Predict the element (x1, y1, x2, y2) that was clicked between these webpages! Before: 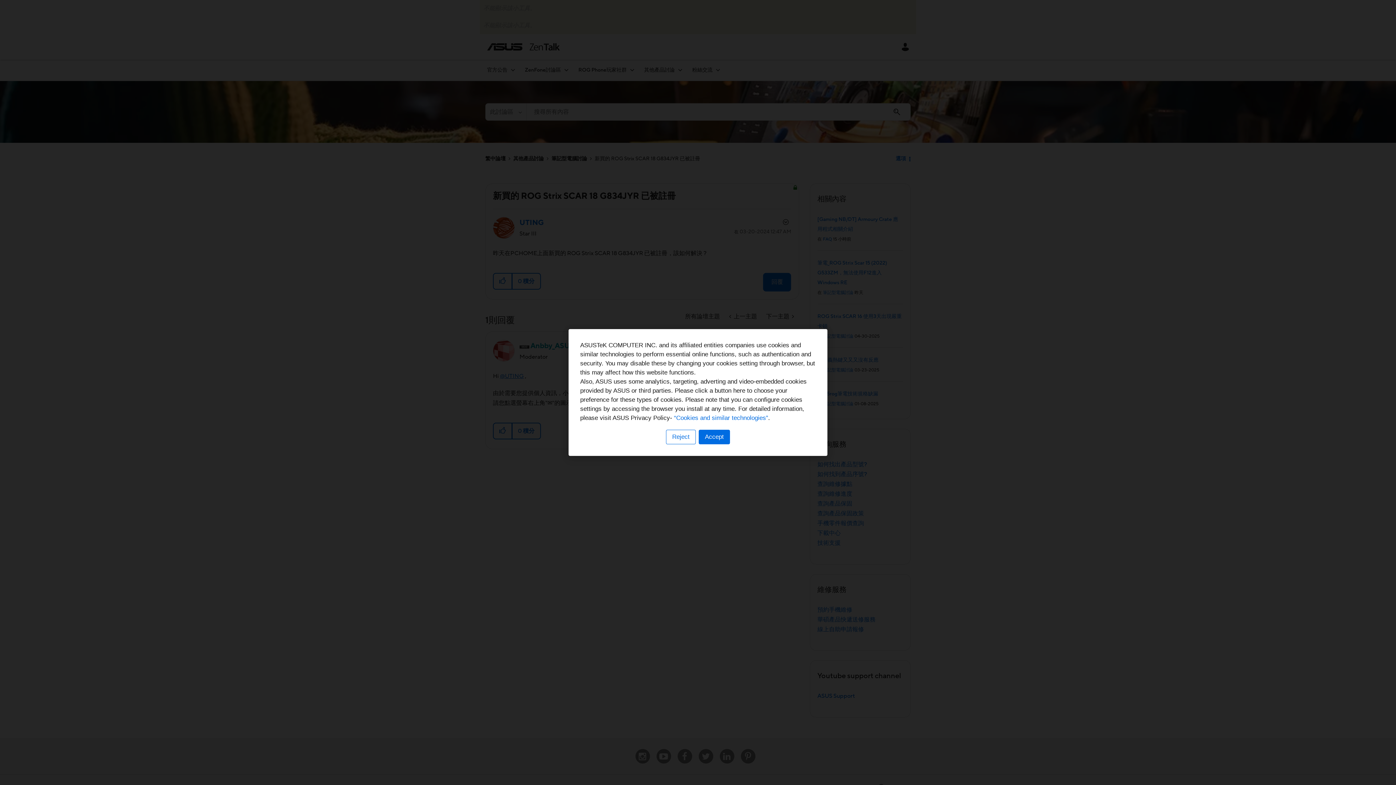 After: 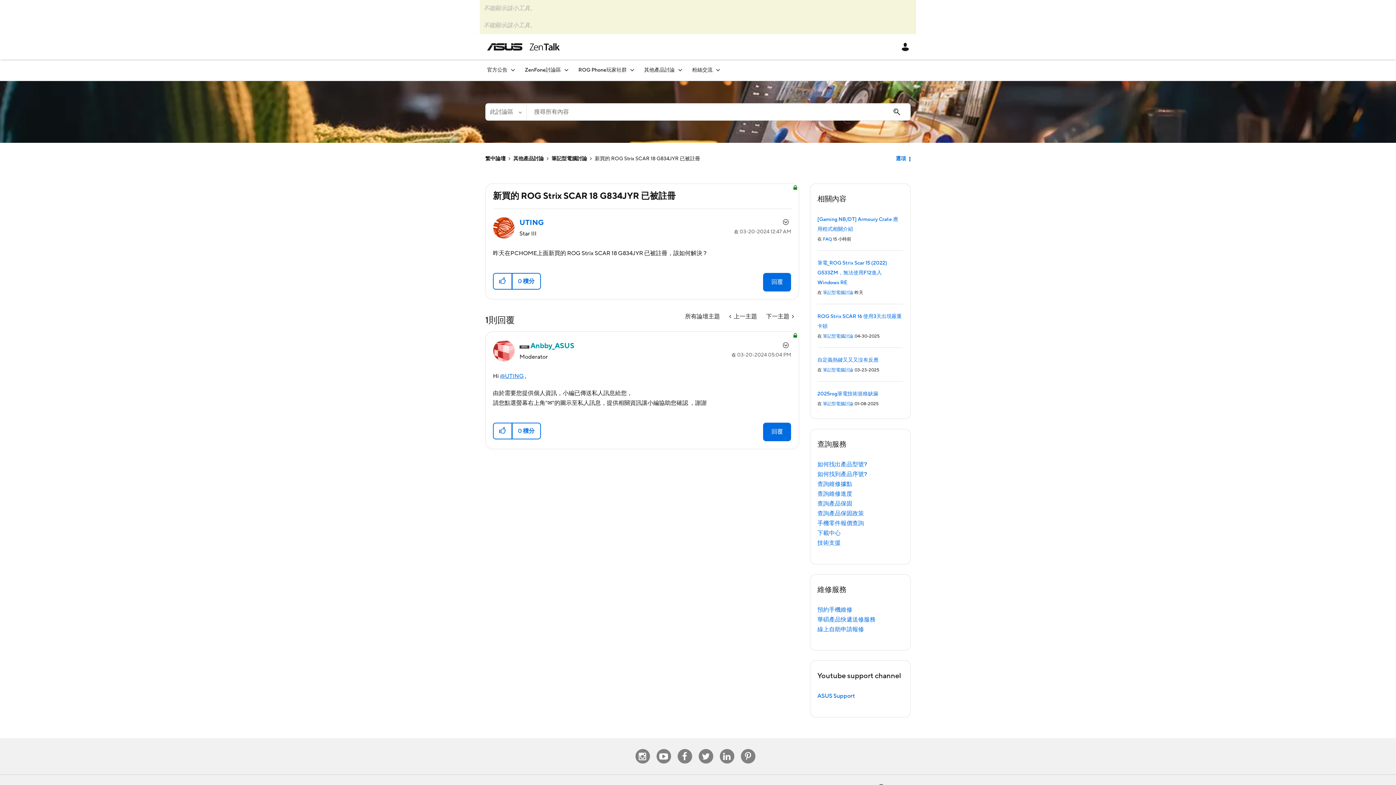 Action: label: Accept bbox: (698, 430, 730, 444)